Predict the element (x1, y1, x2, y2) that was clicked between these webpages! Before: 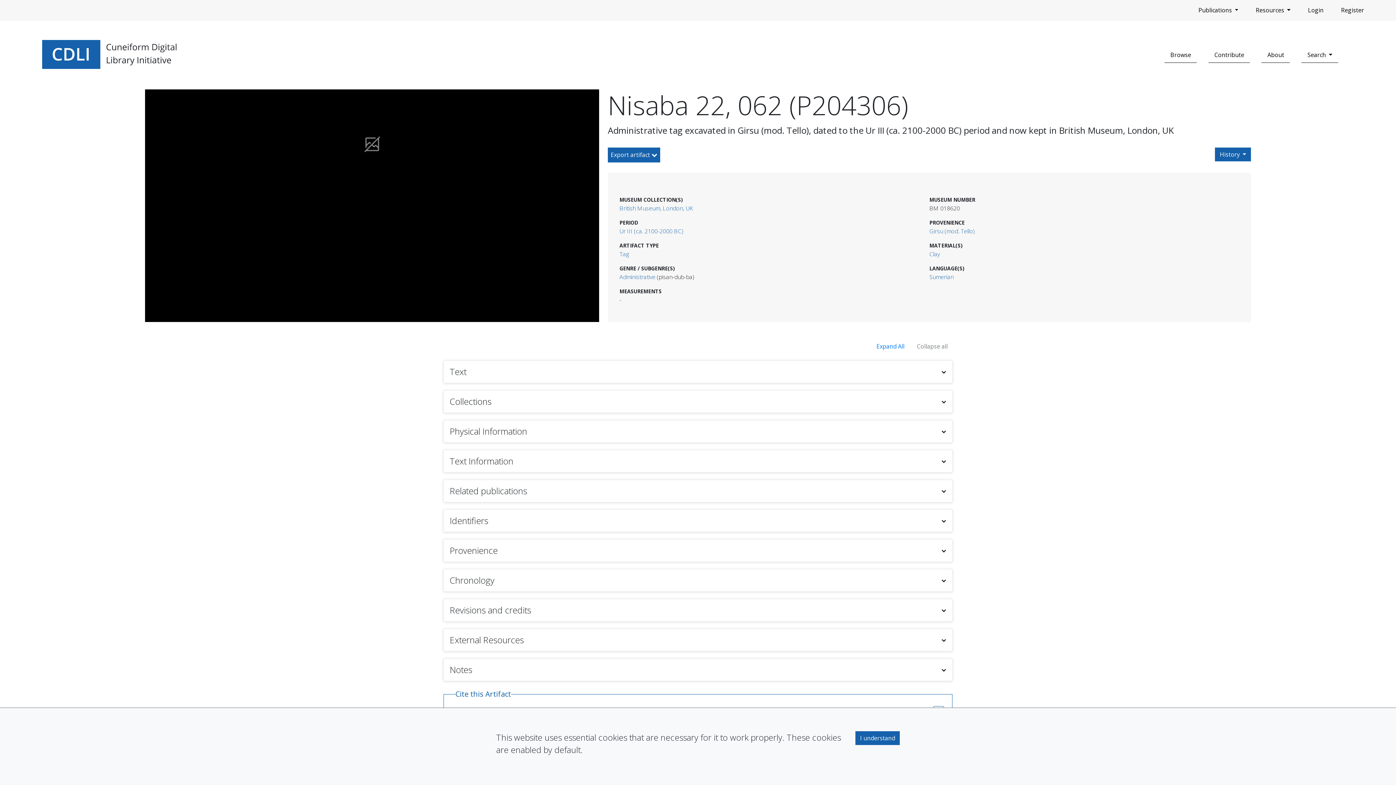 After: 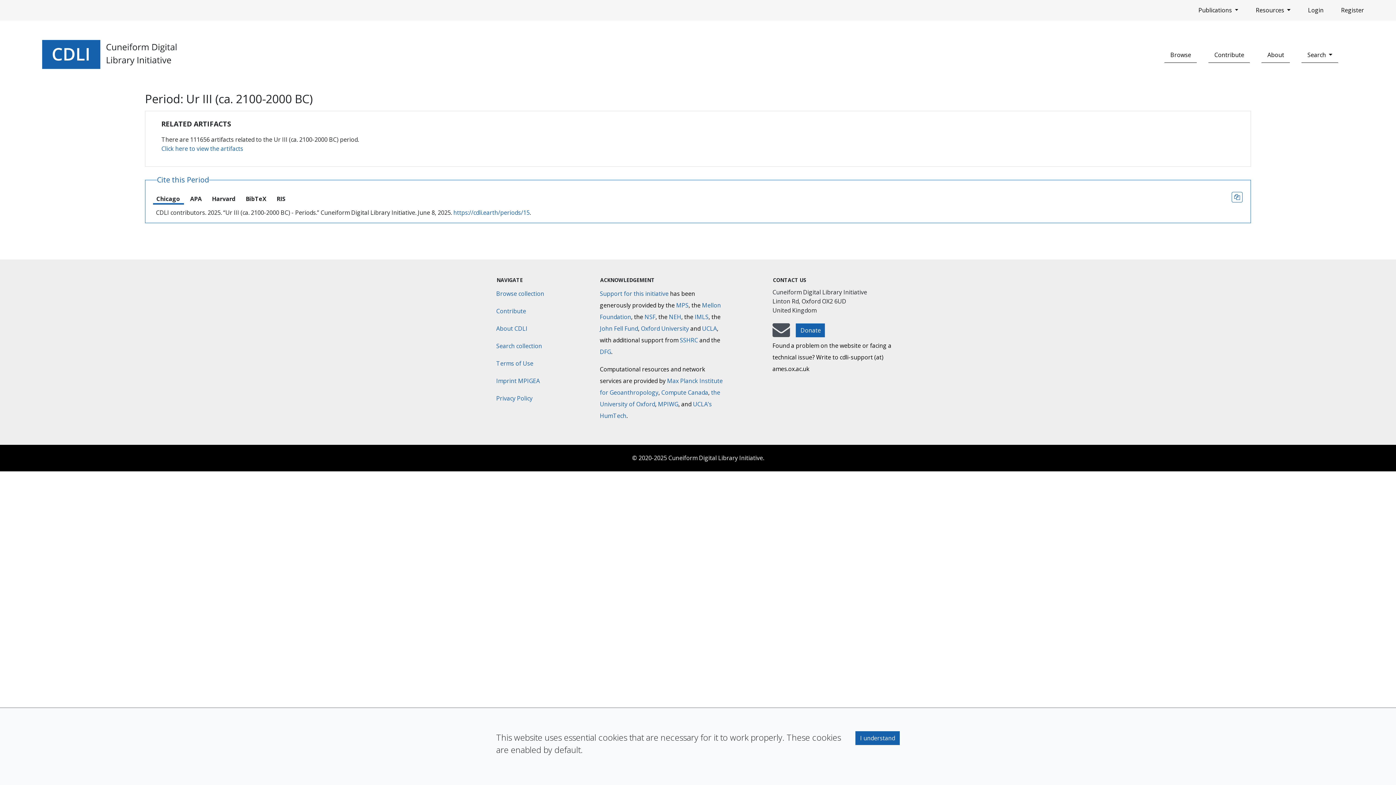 Action: label: Ur III (ca. 2100-2000 BC) bbox: (619, 227, 683, 235)